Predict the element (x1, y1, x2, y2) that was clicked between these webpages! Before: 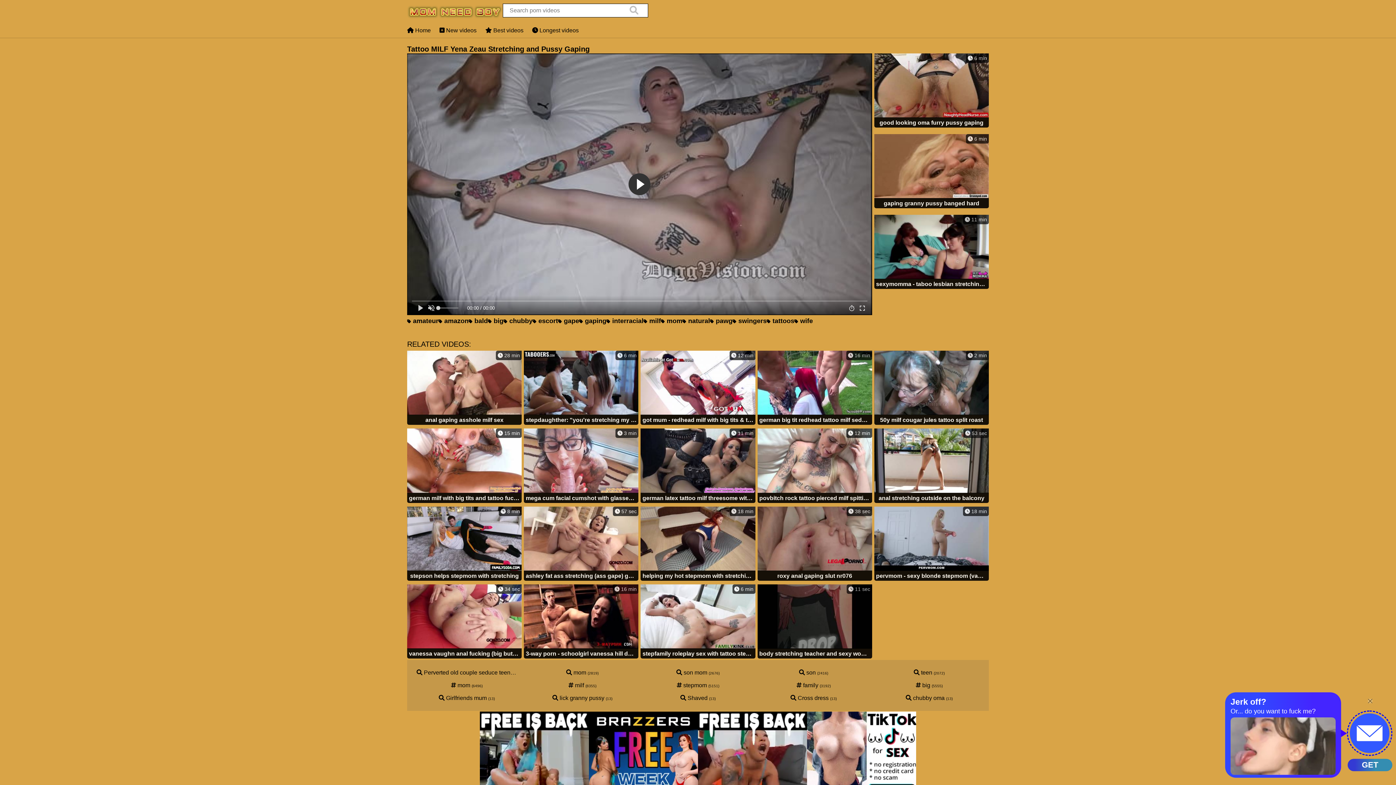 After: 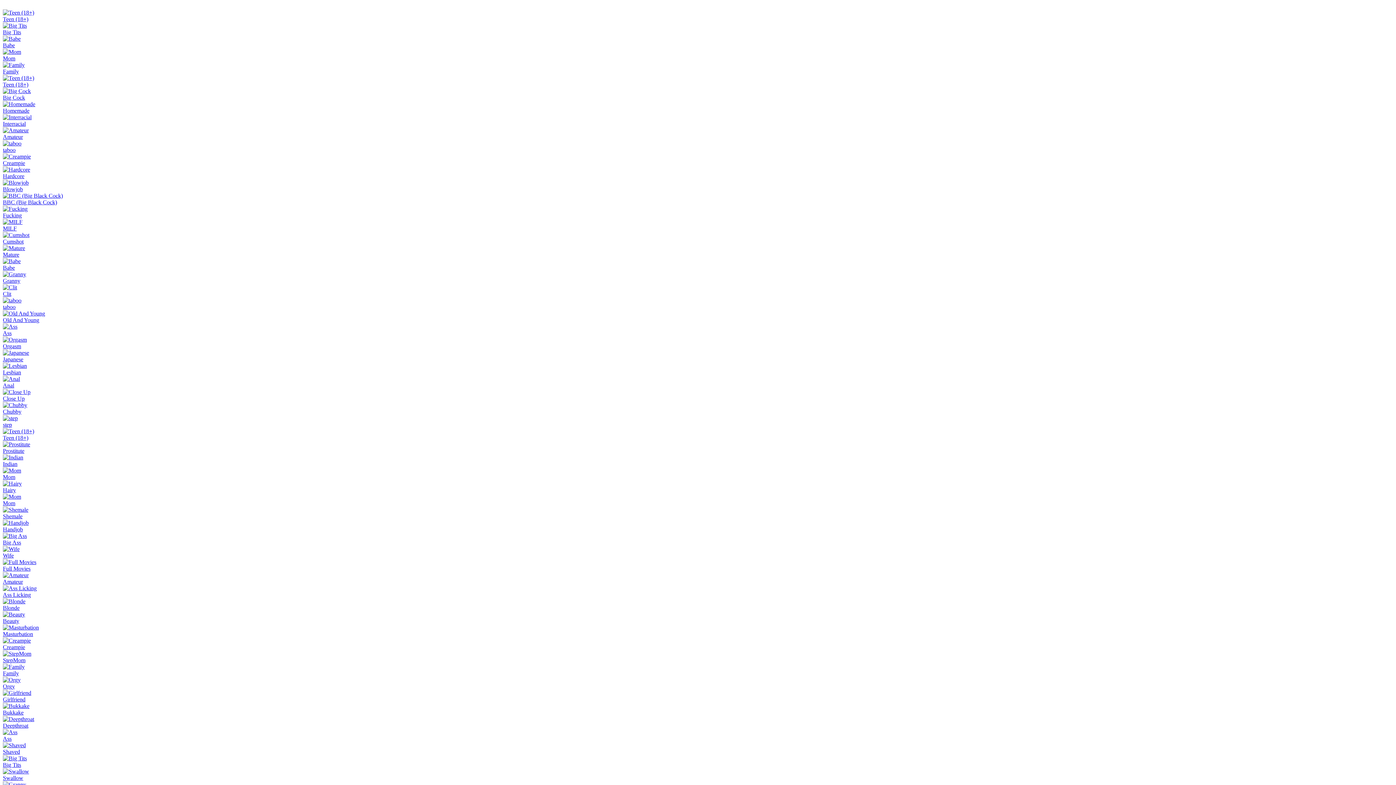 Action: bbox: (524, 428, 638, 504) label:  3 min
mega cum facial cumshot with glasses at german big tits tattoo milf